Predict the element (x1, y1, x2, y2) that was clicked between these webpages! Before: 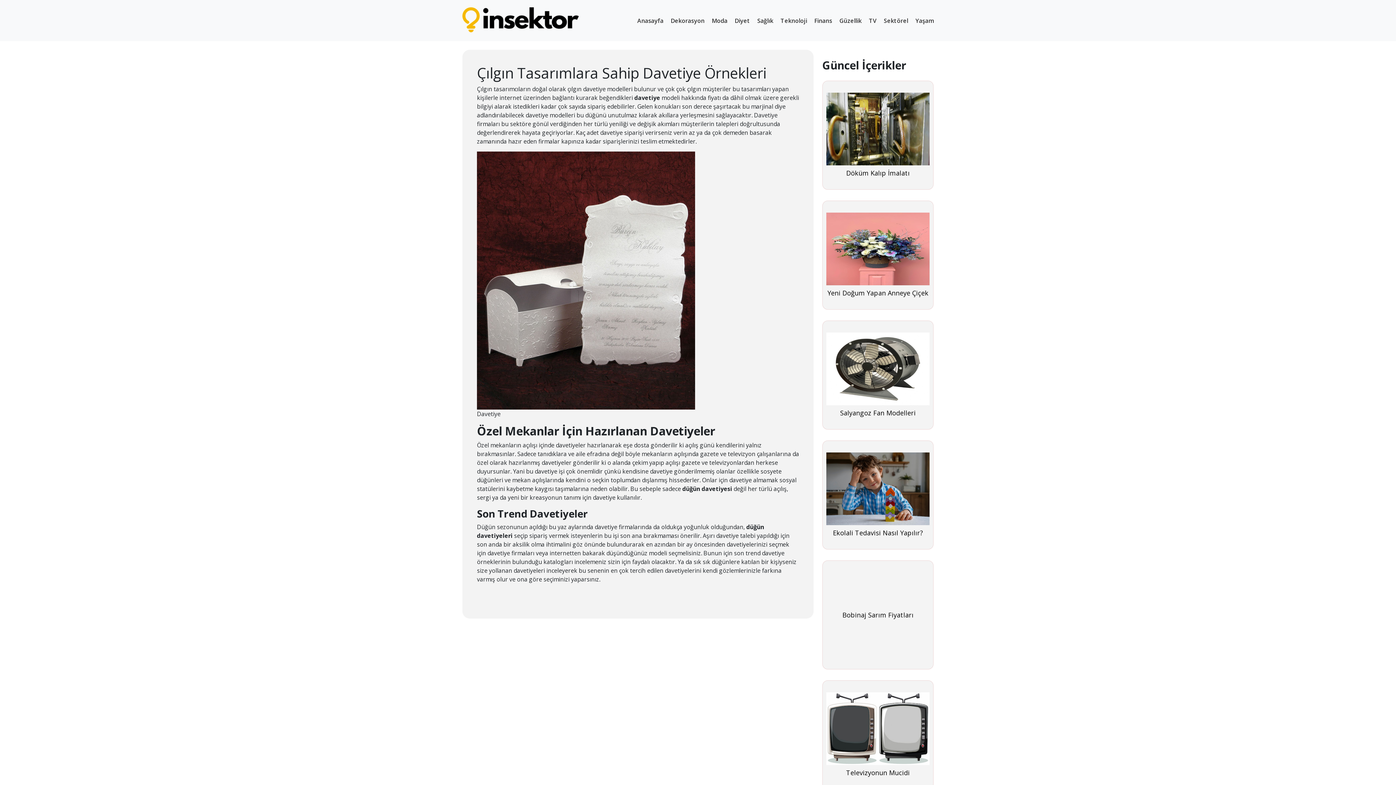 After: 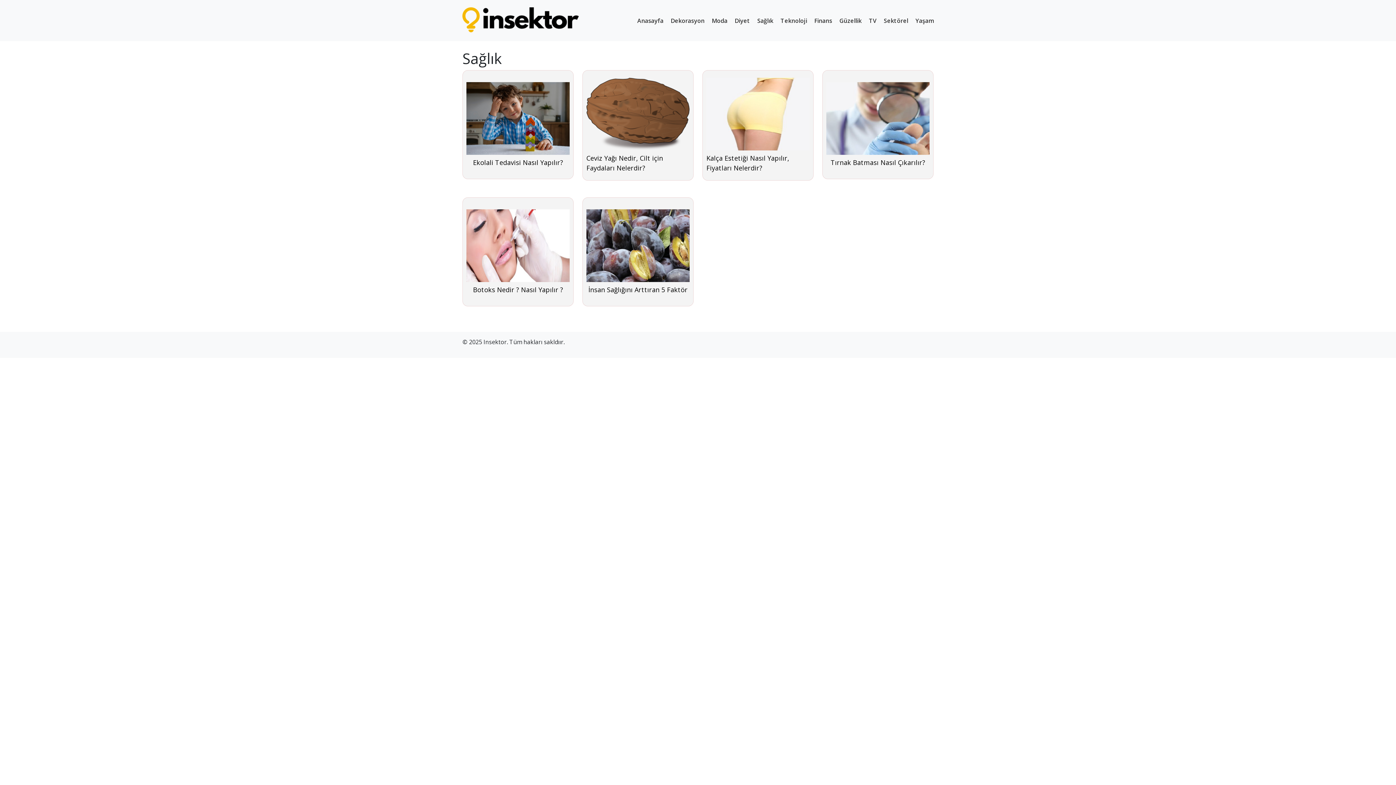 Action: bbox: (757, 16, 773, 24) label: Sağlık